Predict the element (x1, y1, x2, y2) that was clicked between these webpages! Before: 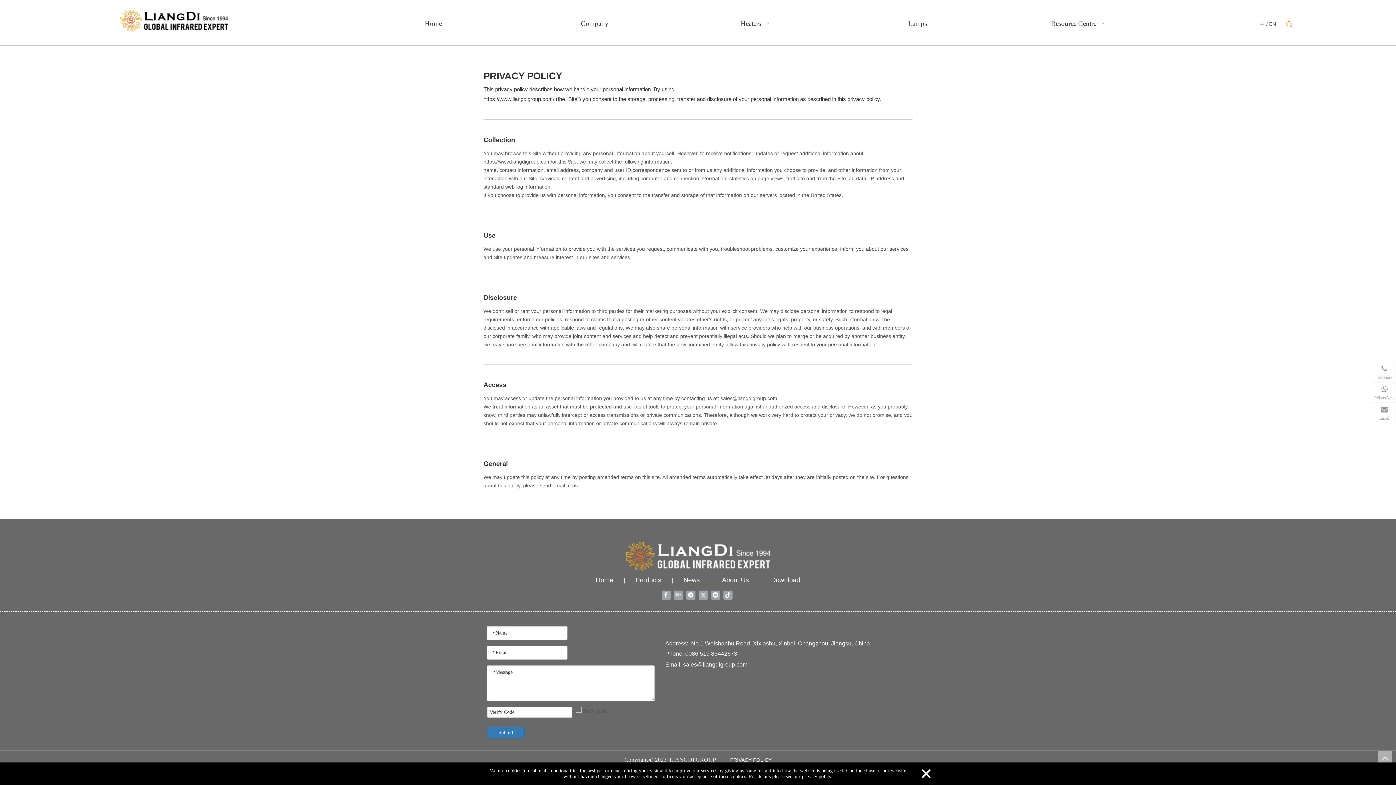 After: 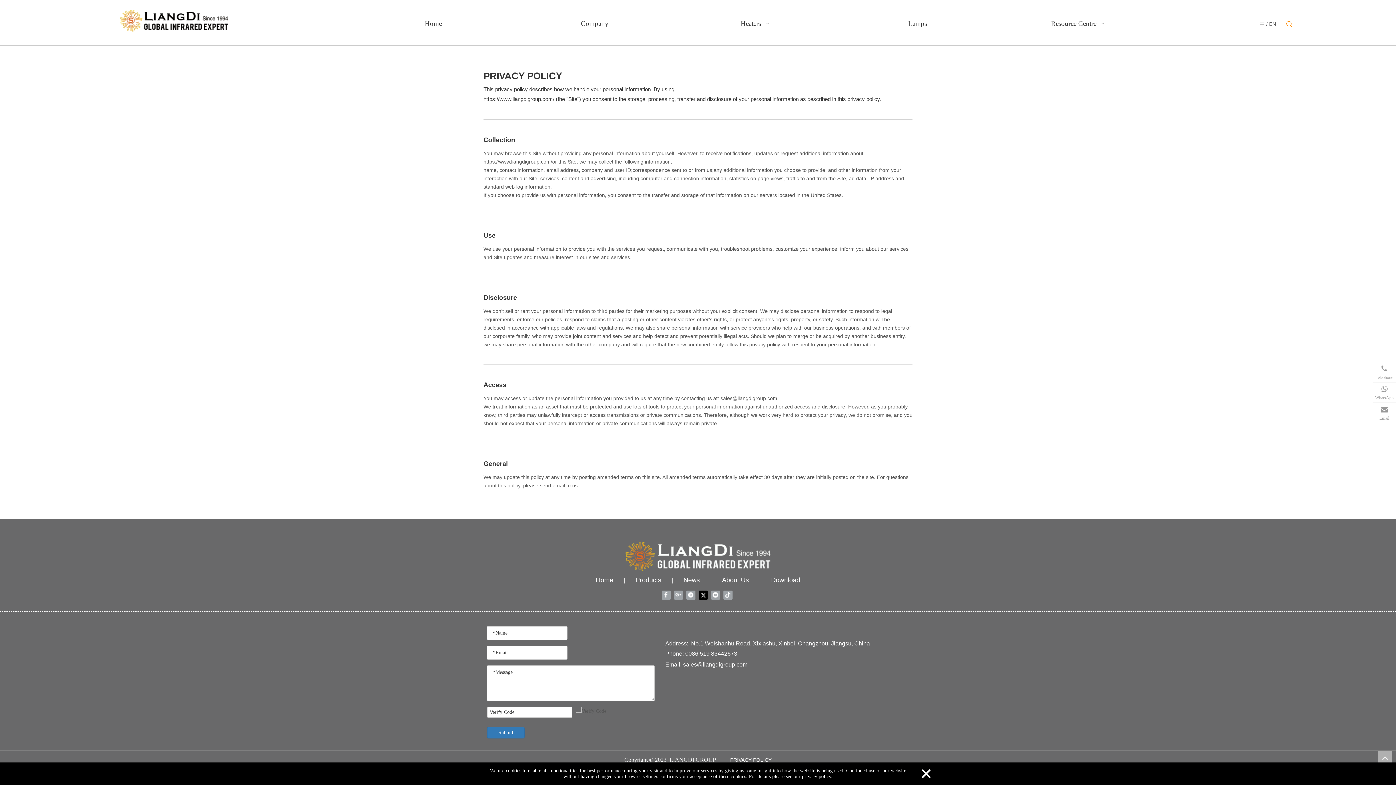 Action: bbox: (698, 590, 708, 600) label: Twitter